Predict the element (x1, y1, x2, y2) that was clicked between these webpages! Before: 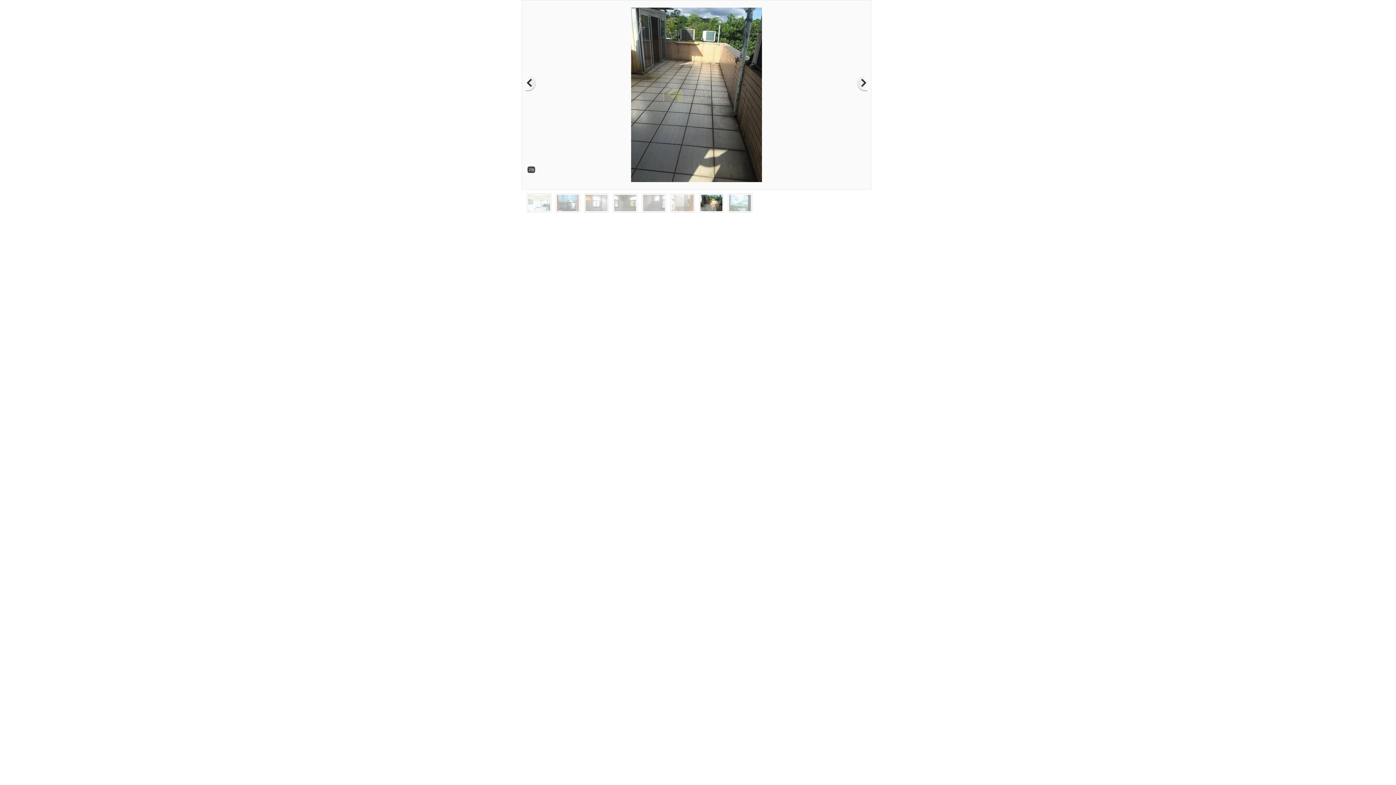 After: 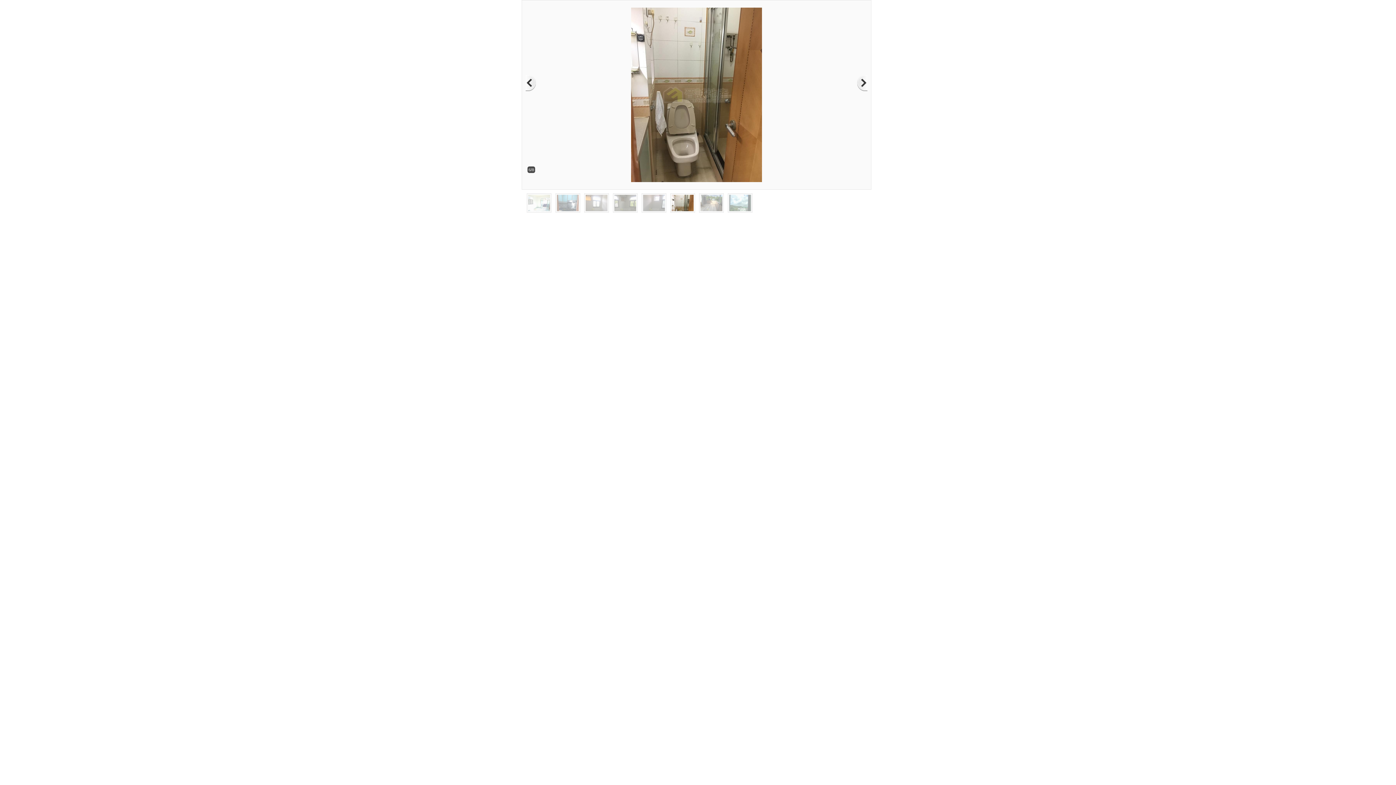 Action: bbox: (525, 4, 544, 178)